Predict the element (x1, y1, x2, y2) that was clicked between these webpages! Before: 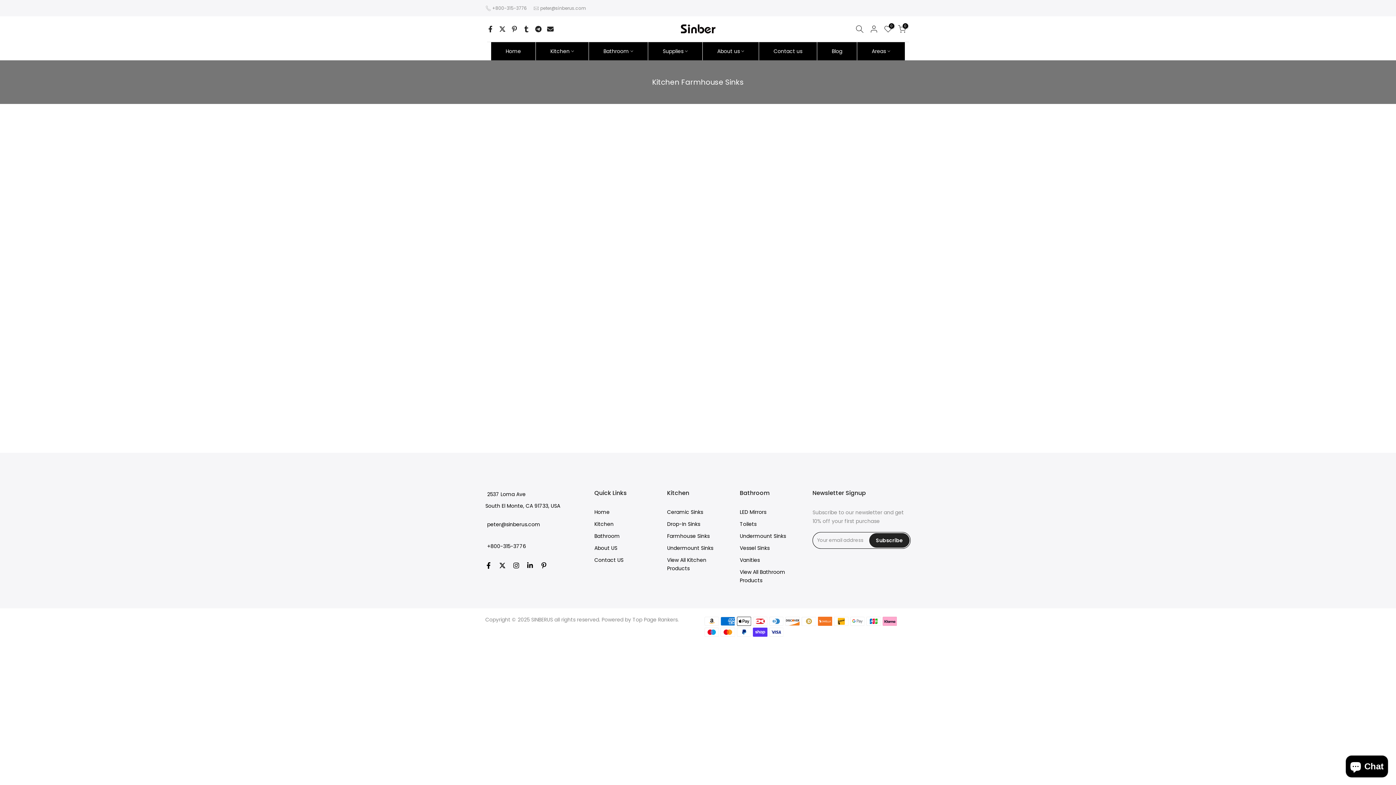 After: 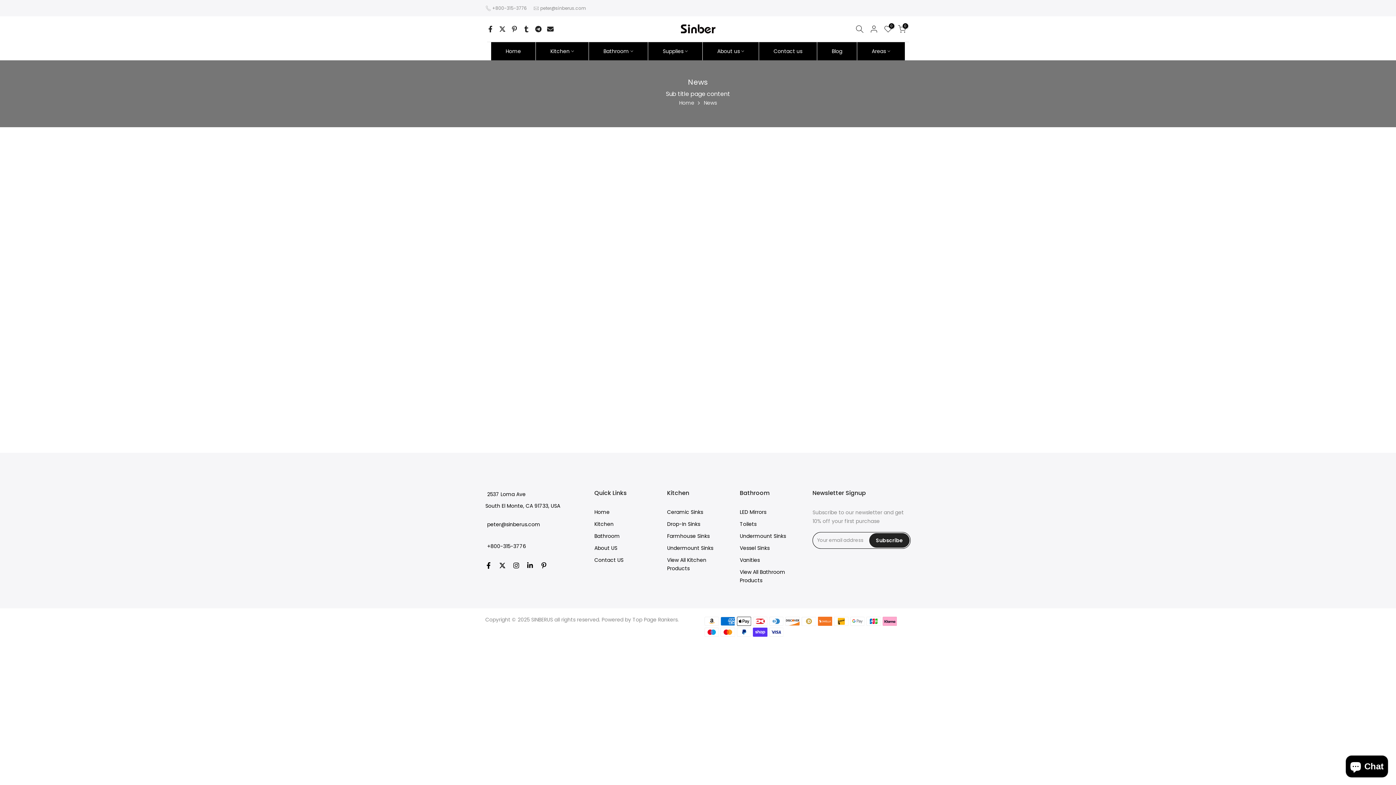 Action: label: Blog bbox: (817, 42, 857, 60)